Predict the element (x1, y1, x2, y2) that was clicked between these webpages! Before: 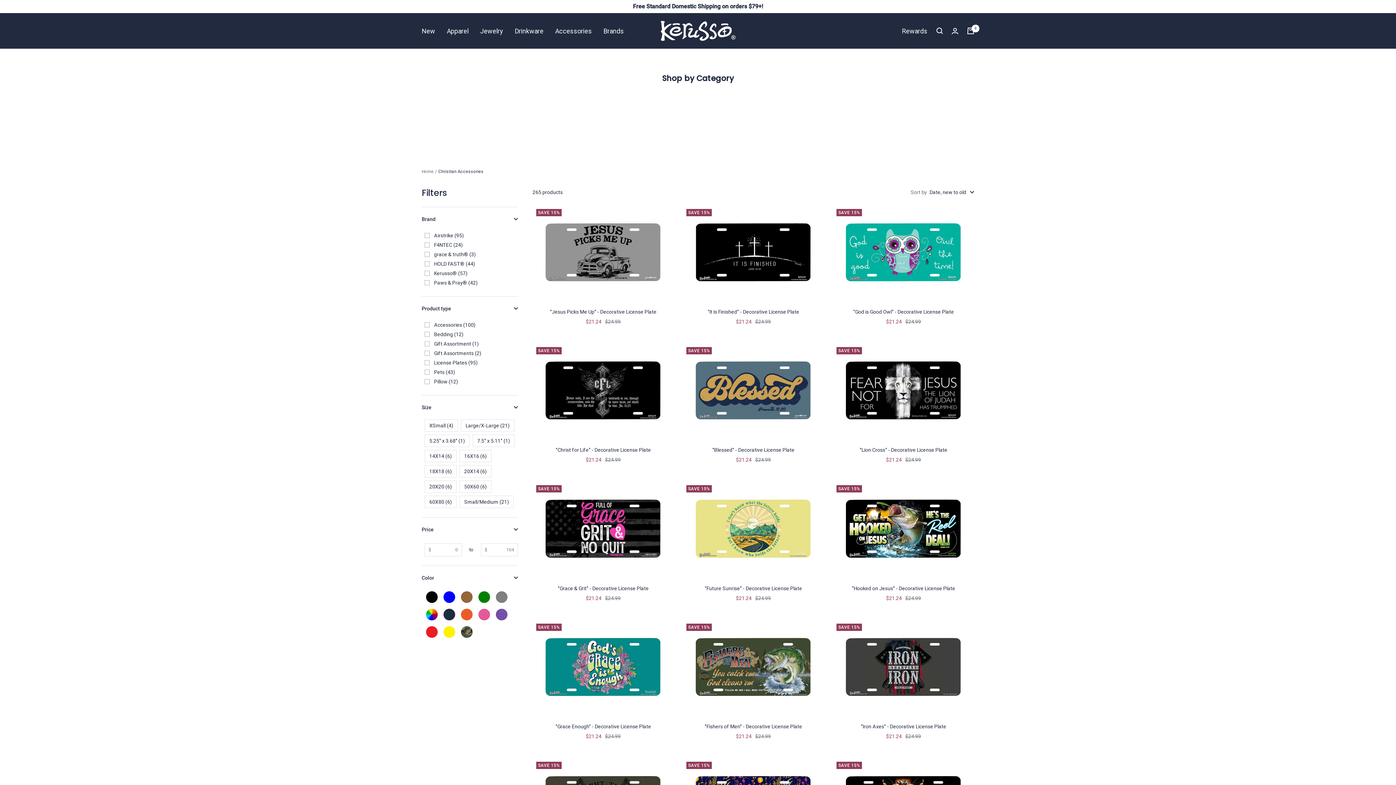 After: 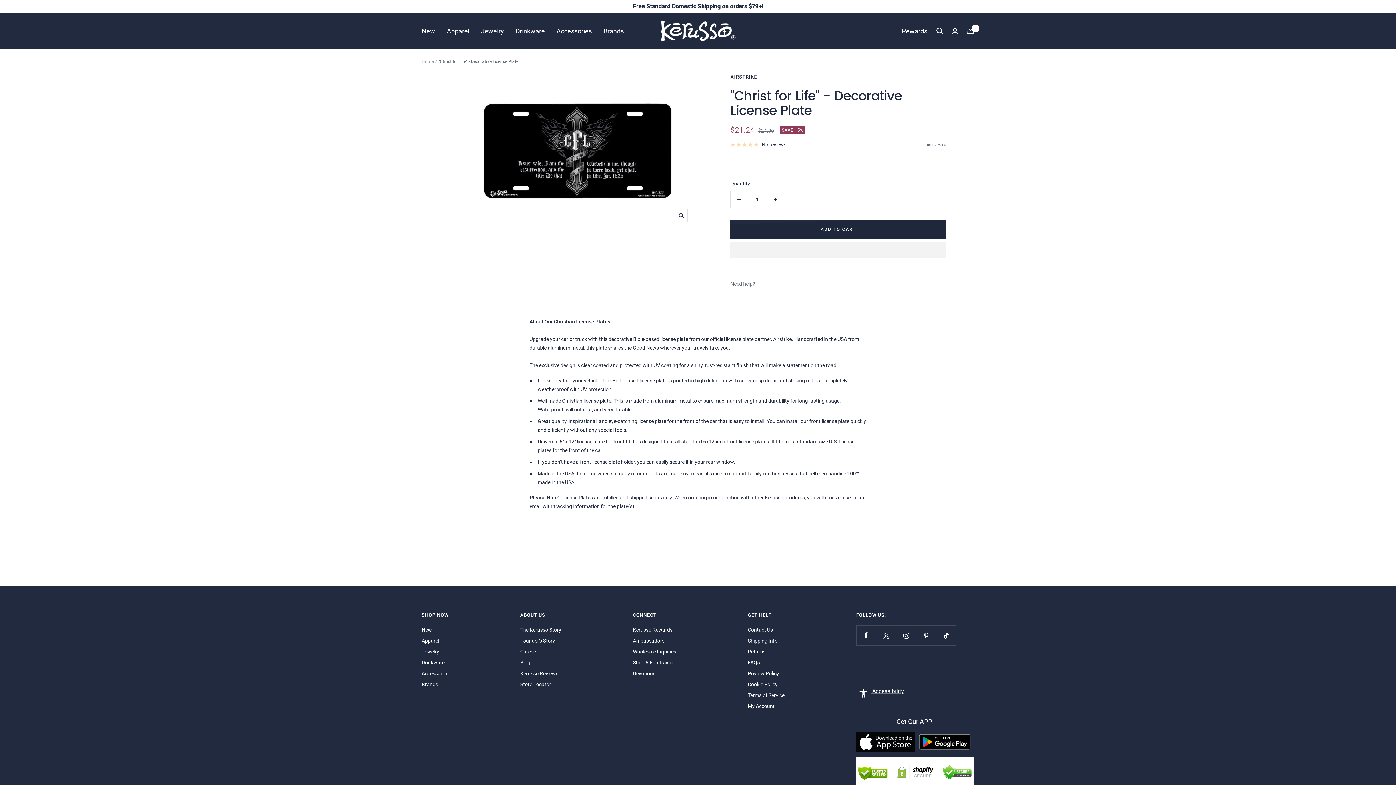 Action: bbox: (532, 343, 674, 437)